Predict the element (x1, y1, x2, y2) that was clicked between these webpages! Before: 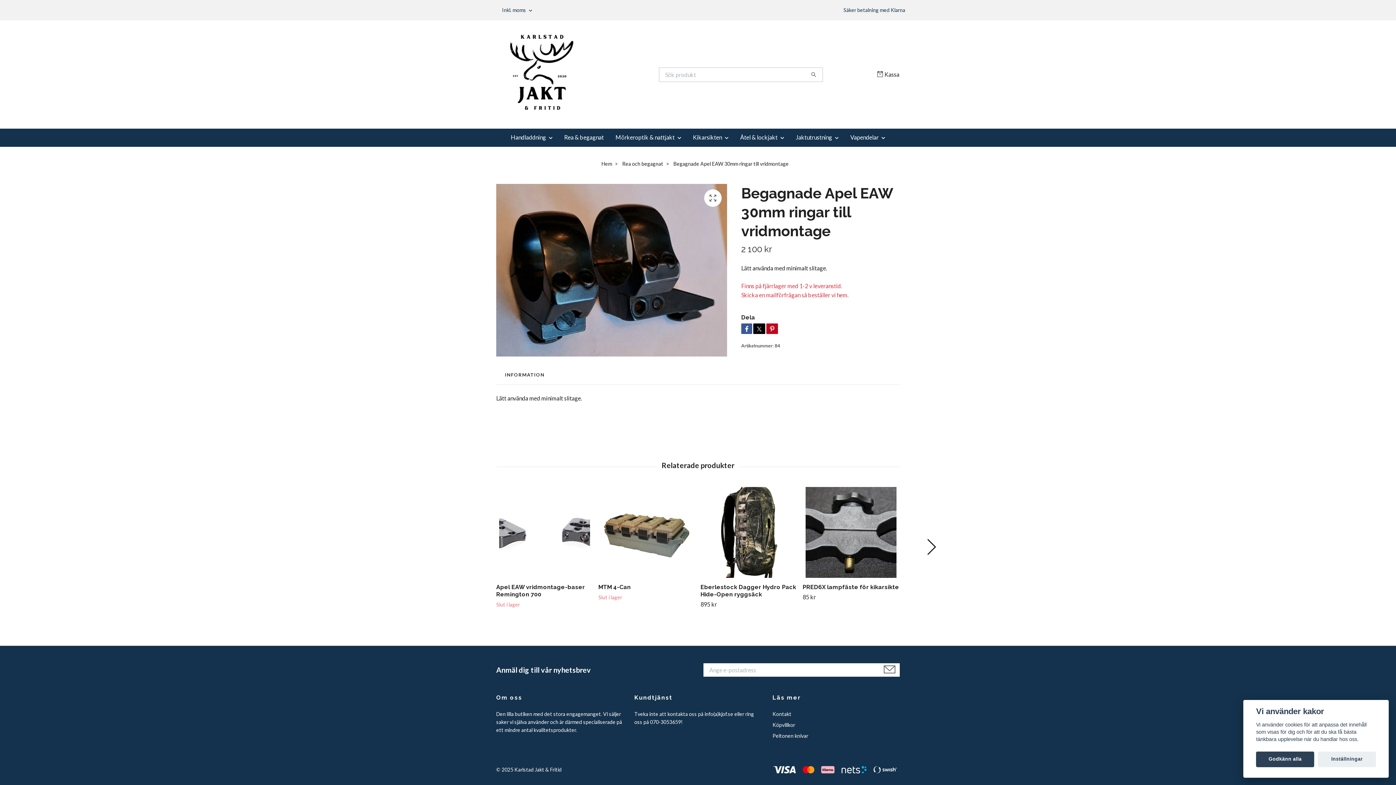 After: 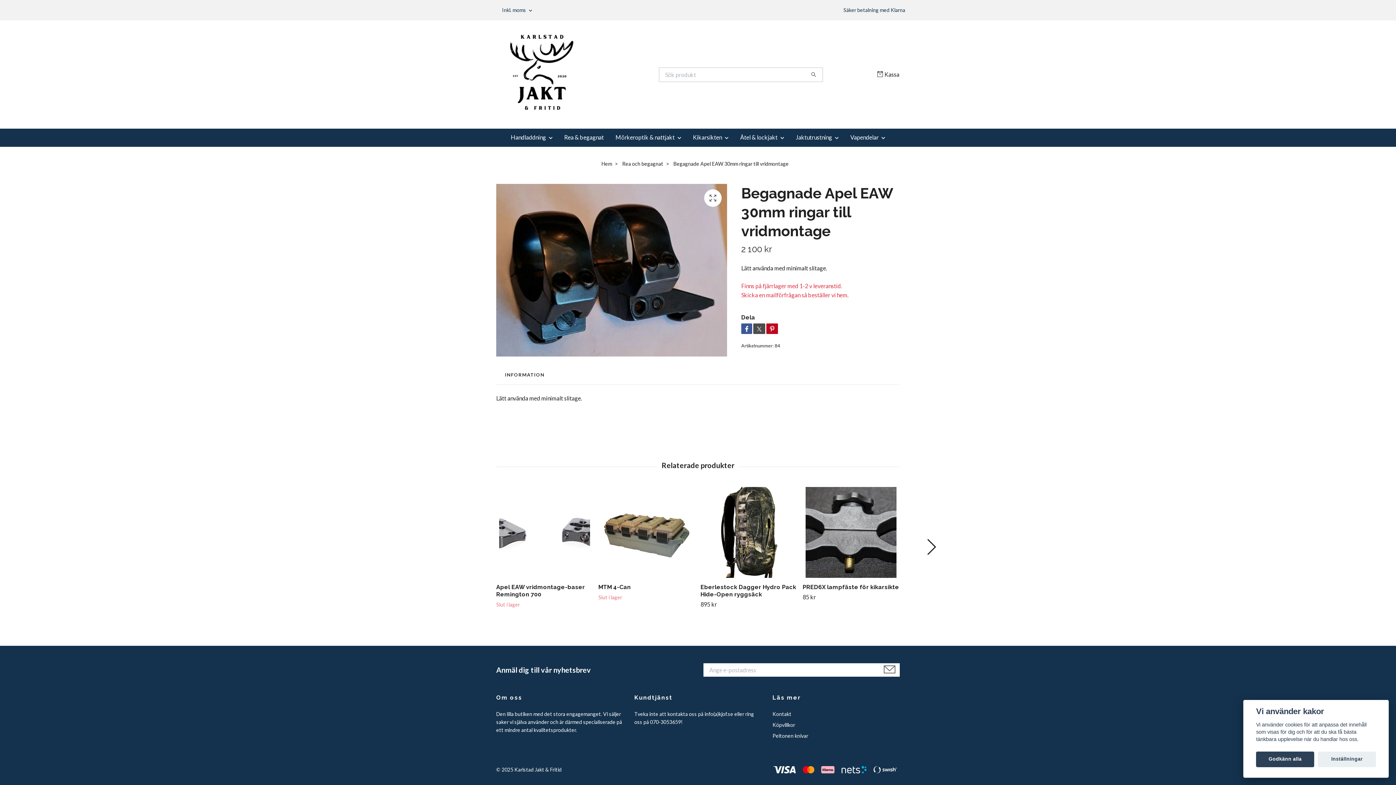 Action: bbox: (753, 323, 765, 334)